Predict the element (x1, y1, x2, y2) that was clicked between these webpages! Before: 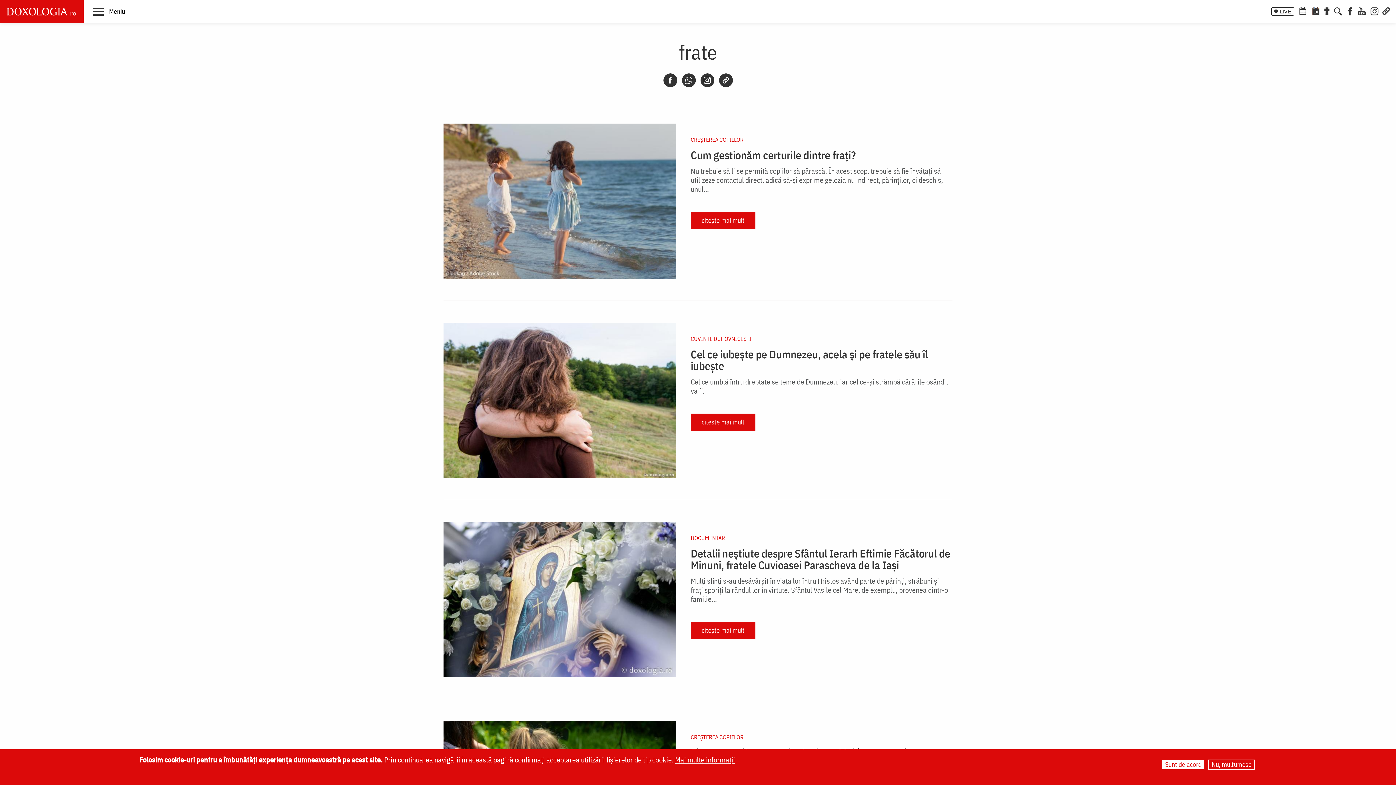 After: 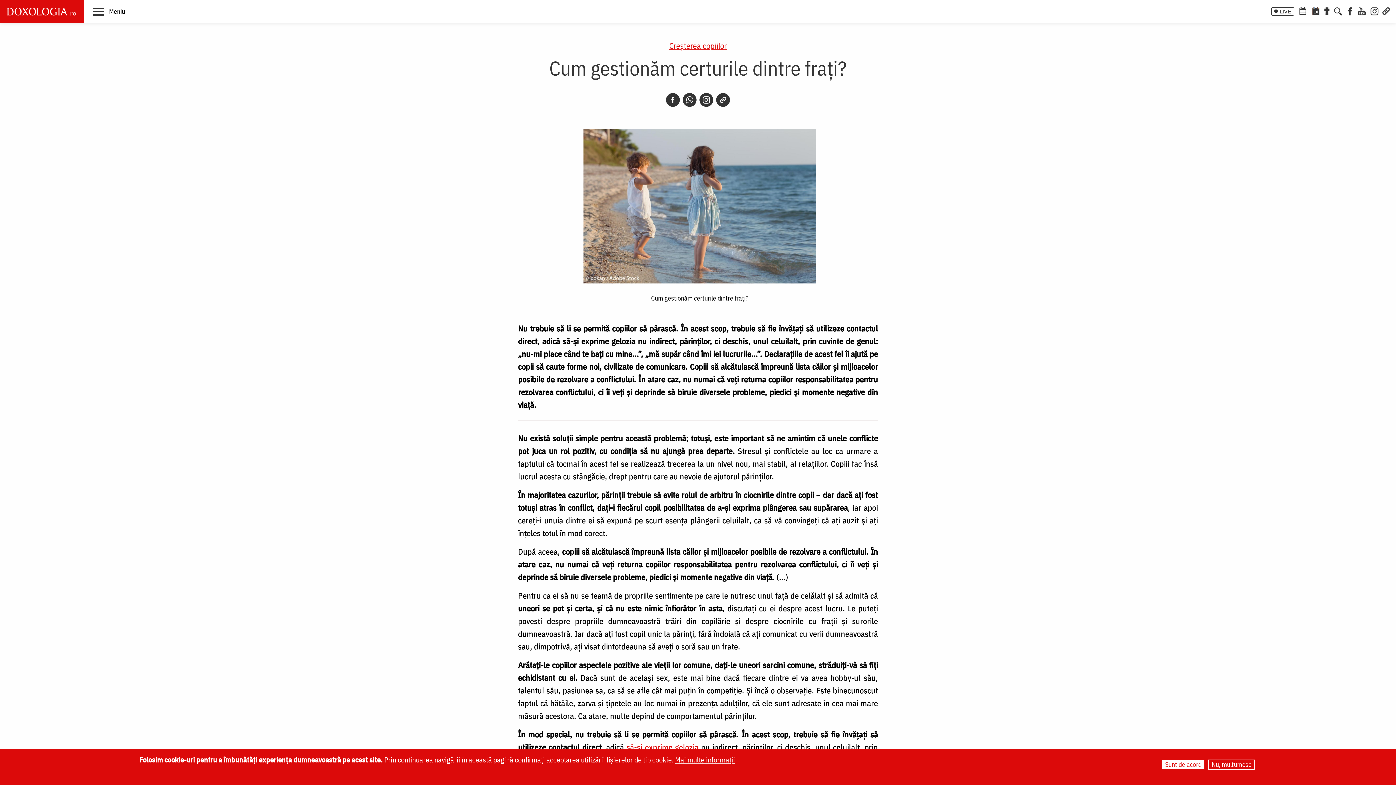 Action: label: citește mai mult bbox: (690, 211, 755, 229)